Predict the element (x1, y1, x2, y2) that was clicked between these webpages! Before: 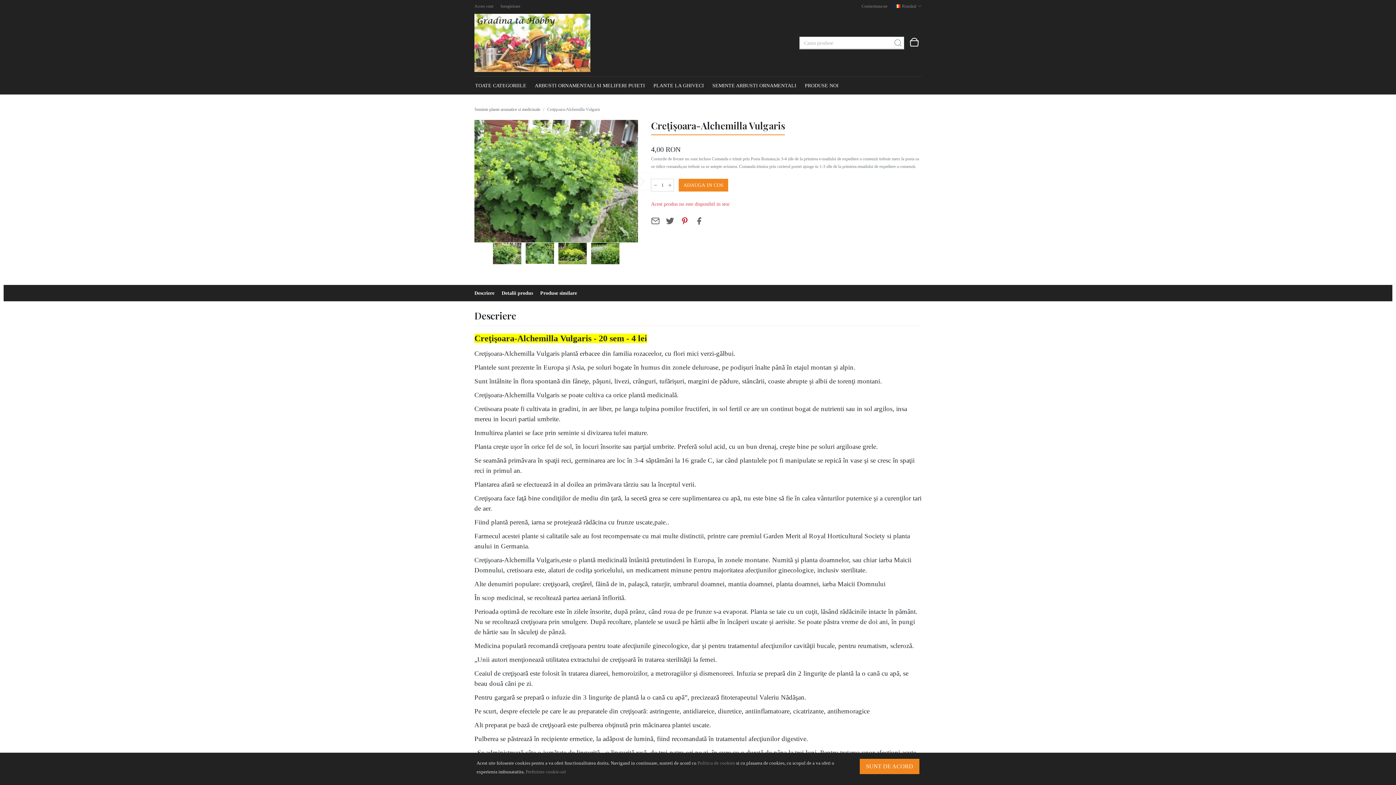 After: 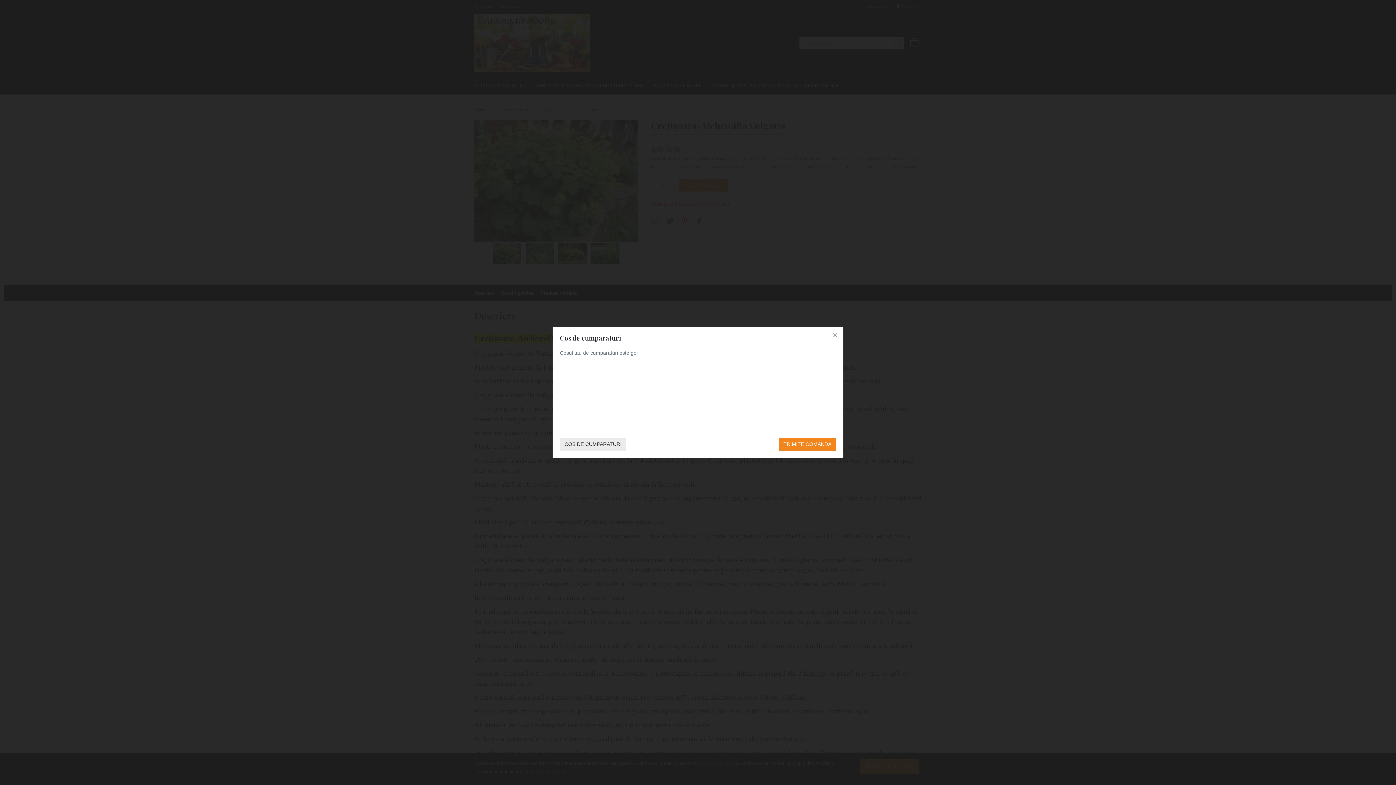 Action: bbox: (907, 36, 921, 49)